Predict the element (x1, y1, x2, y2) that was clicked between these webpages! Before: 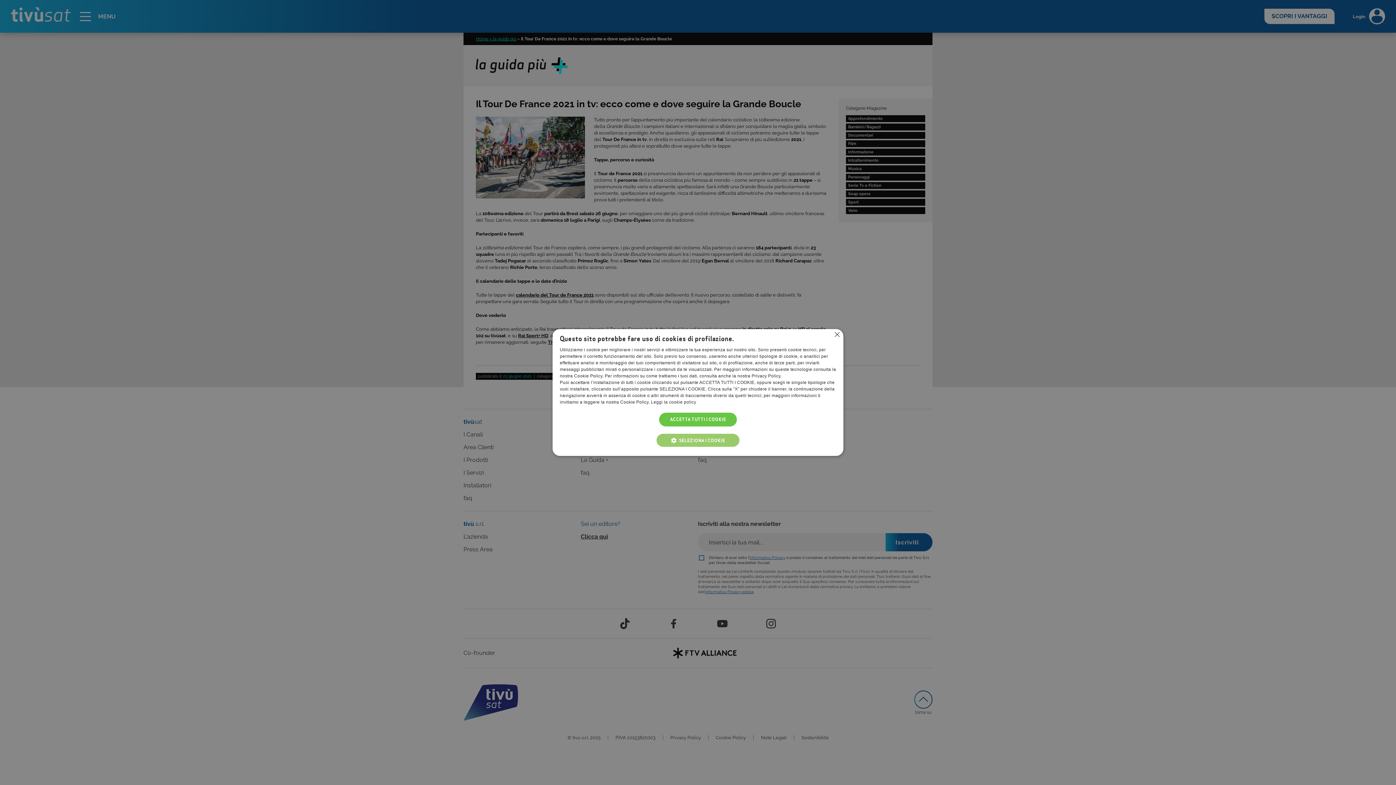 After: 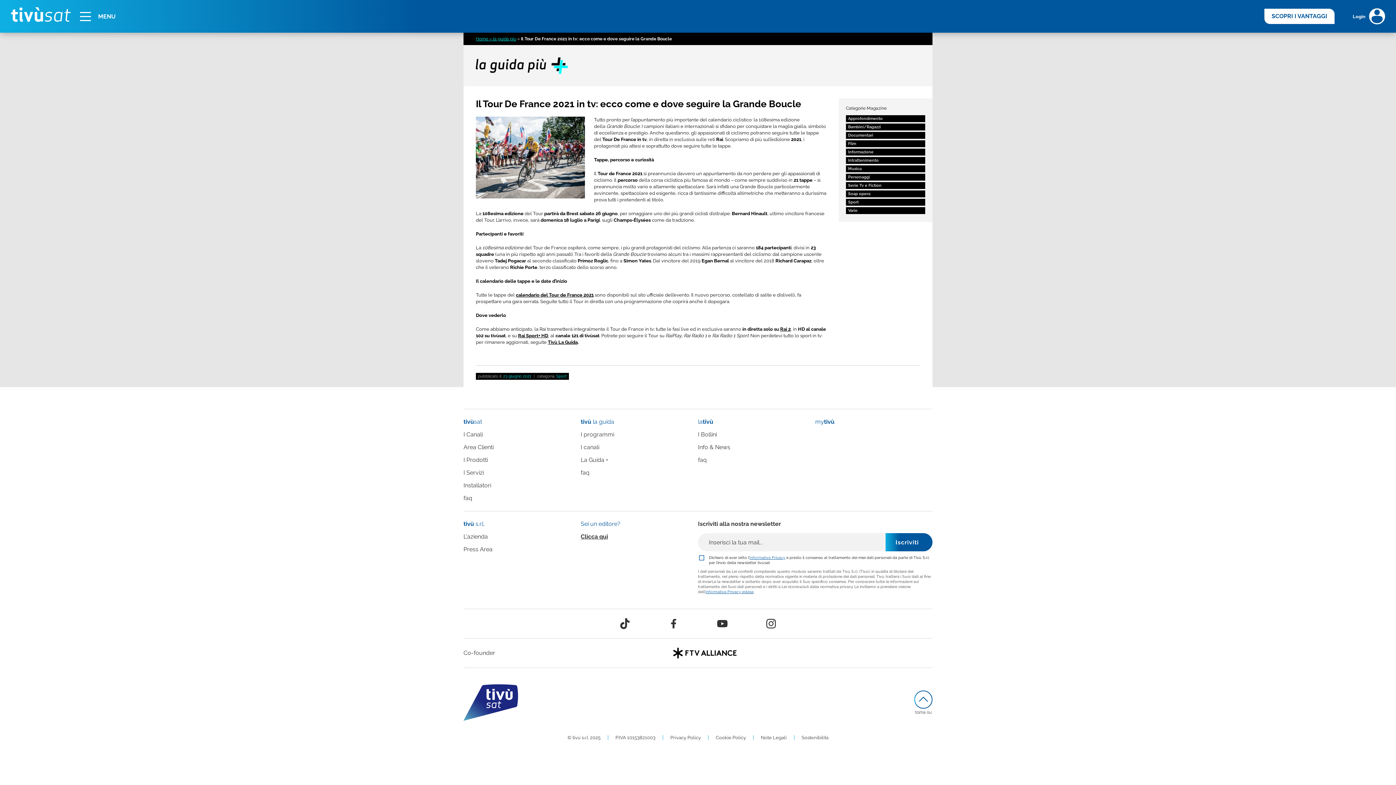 Action: bbox: (659, 412, 737, 426) label: ACCETTA TUTTI I COOKIE